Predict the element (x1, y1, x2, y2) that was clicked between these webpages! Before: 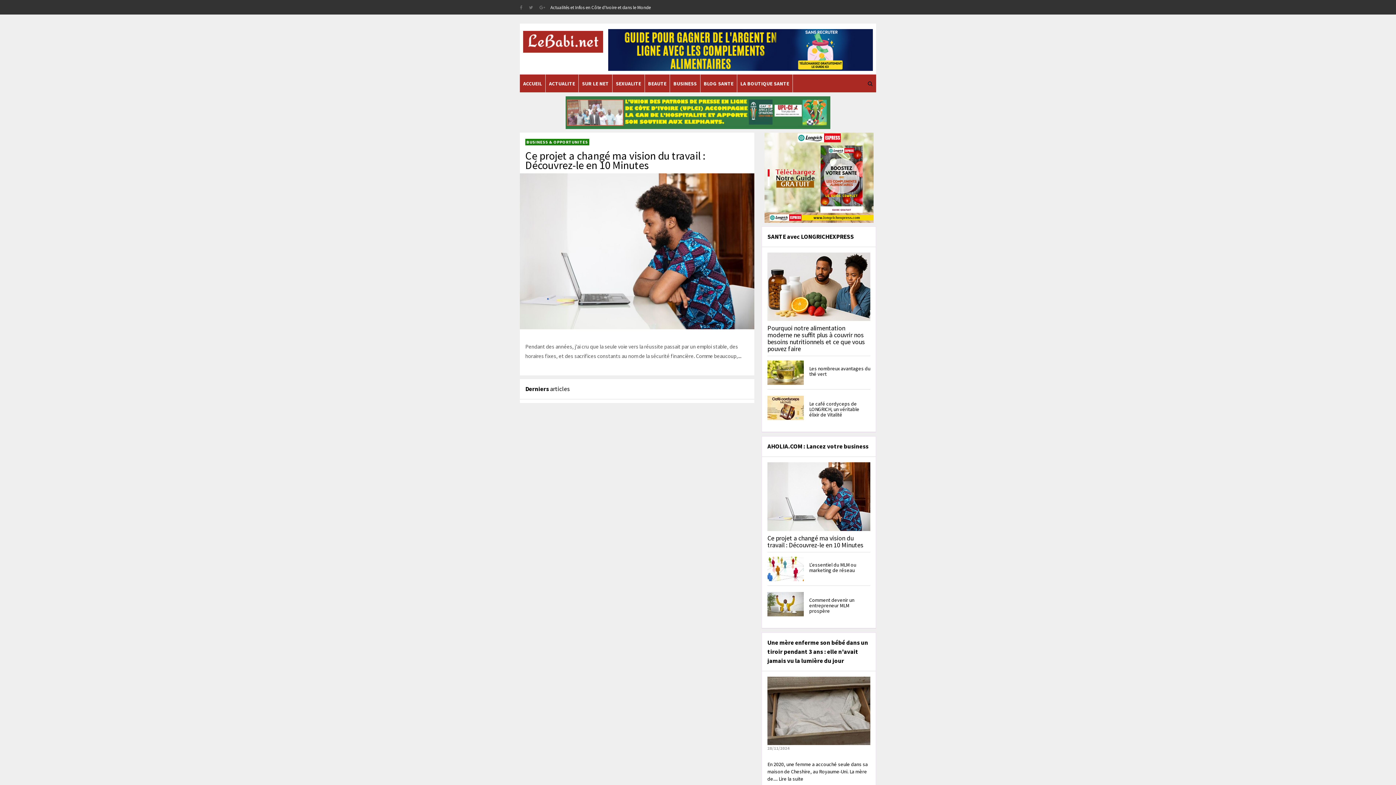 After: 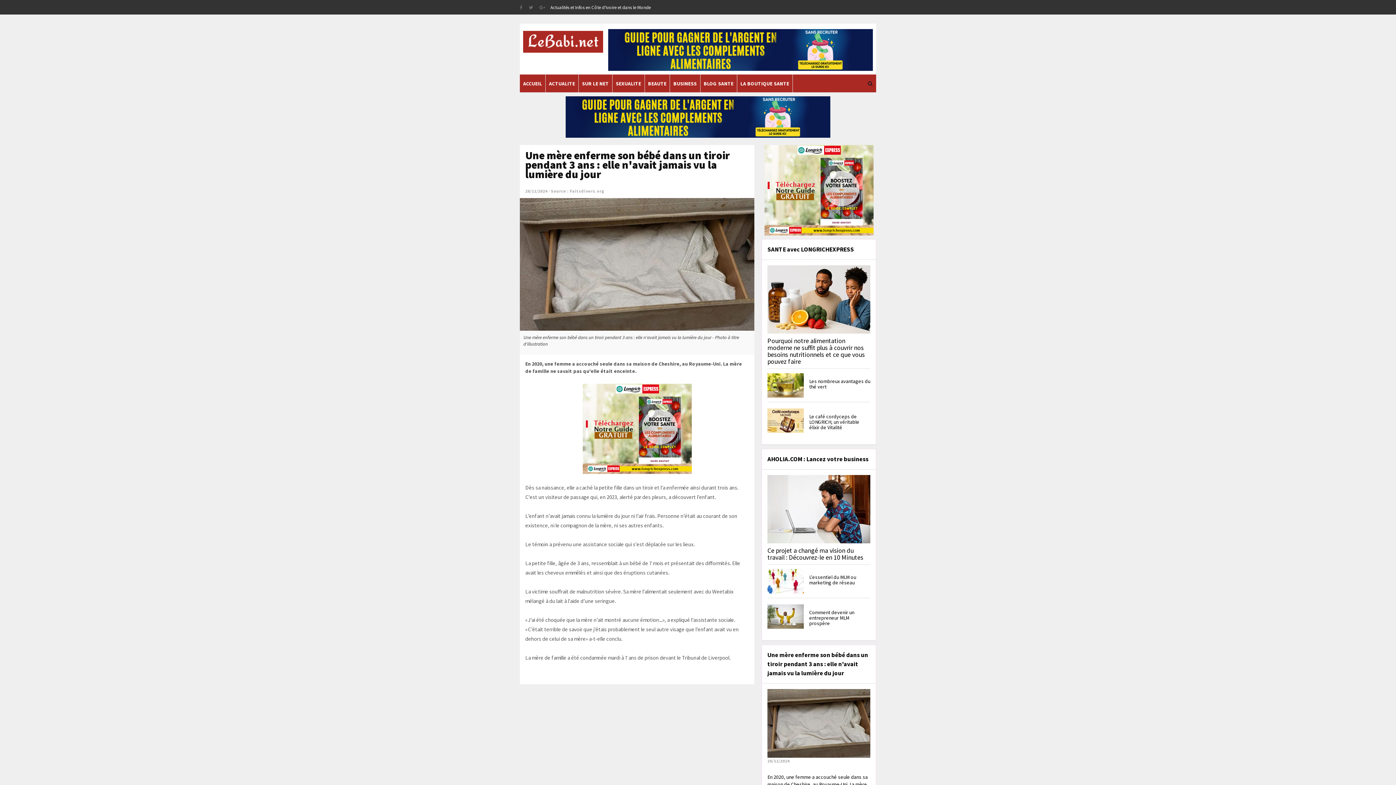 Action: bbox: (767, 638, 868, 664) label: Une mère enferme son bébé dans un tiroir pendant 3 ans : elle n'avait jamais vu la lumière du jour